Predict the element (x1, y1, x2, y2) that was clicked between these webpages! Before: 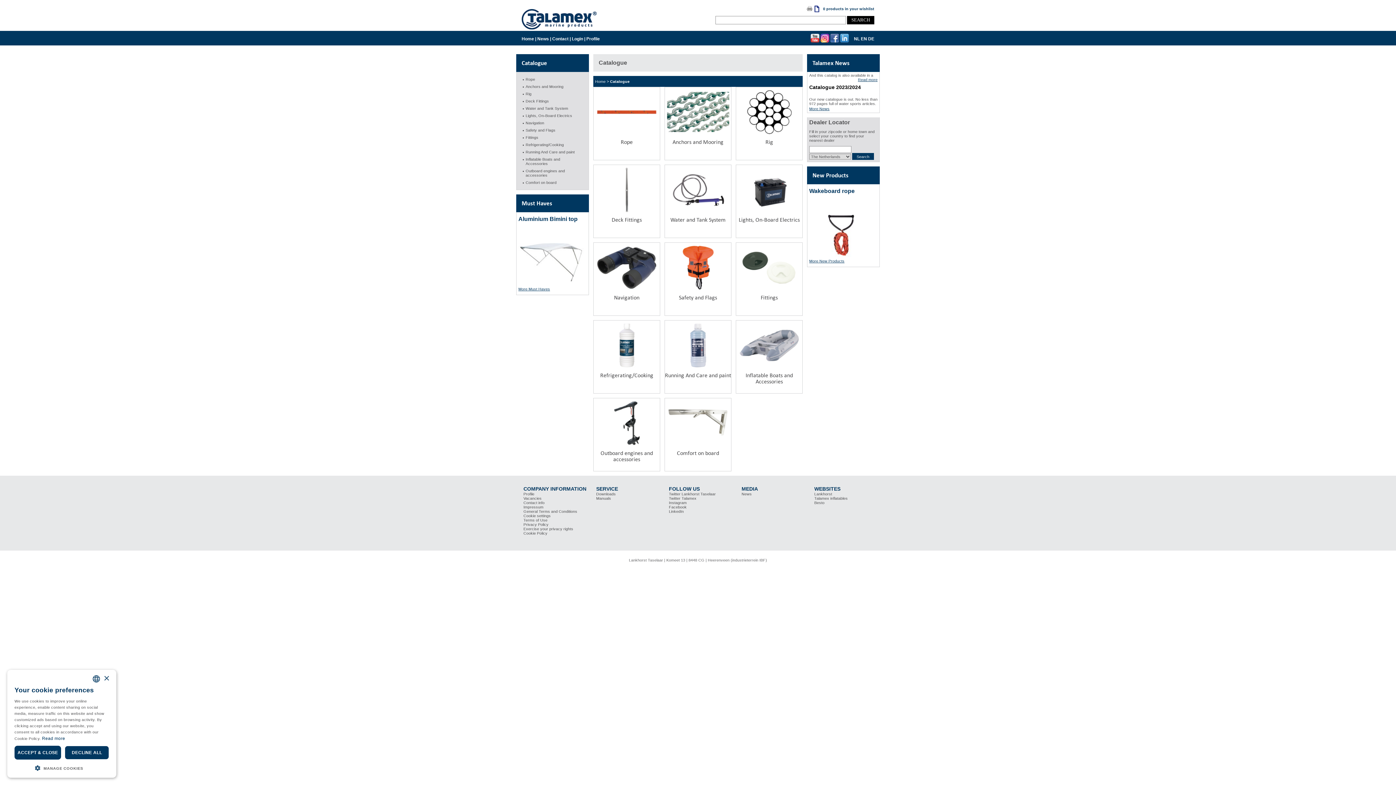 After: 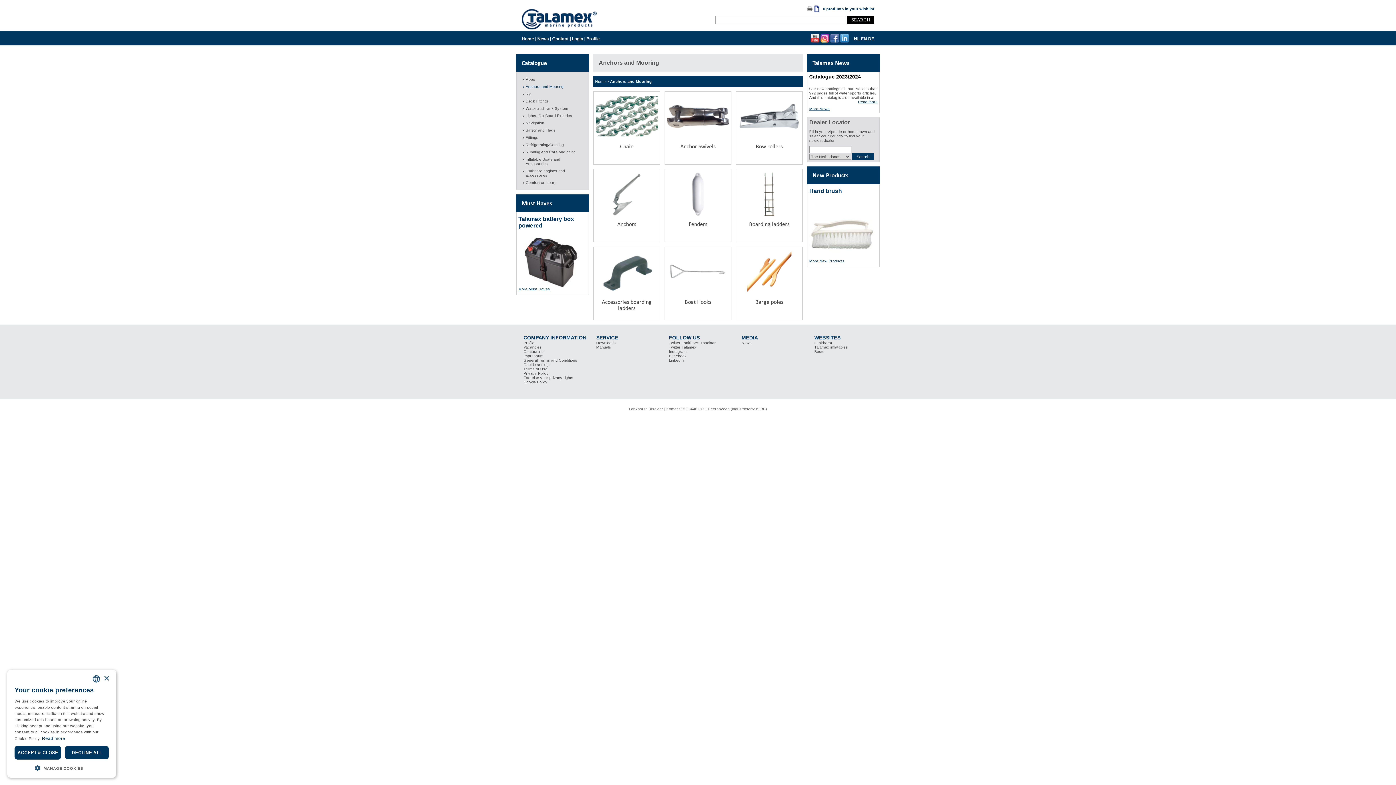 Action: label: Anchors and Mooring bbox: (525, 84, 563, 88)